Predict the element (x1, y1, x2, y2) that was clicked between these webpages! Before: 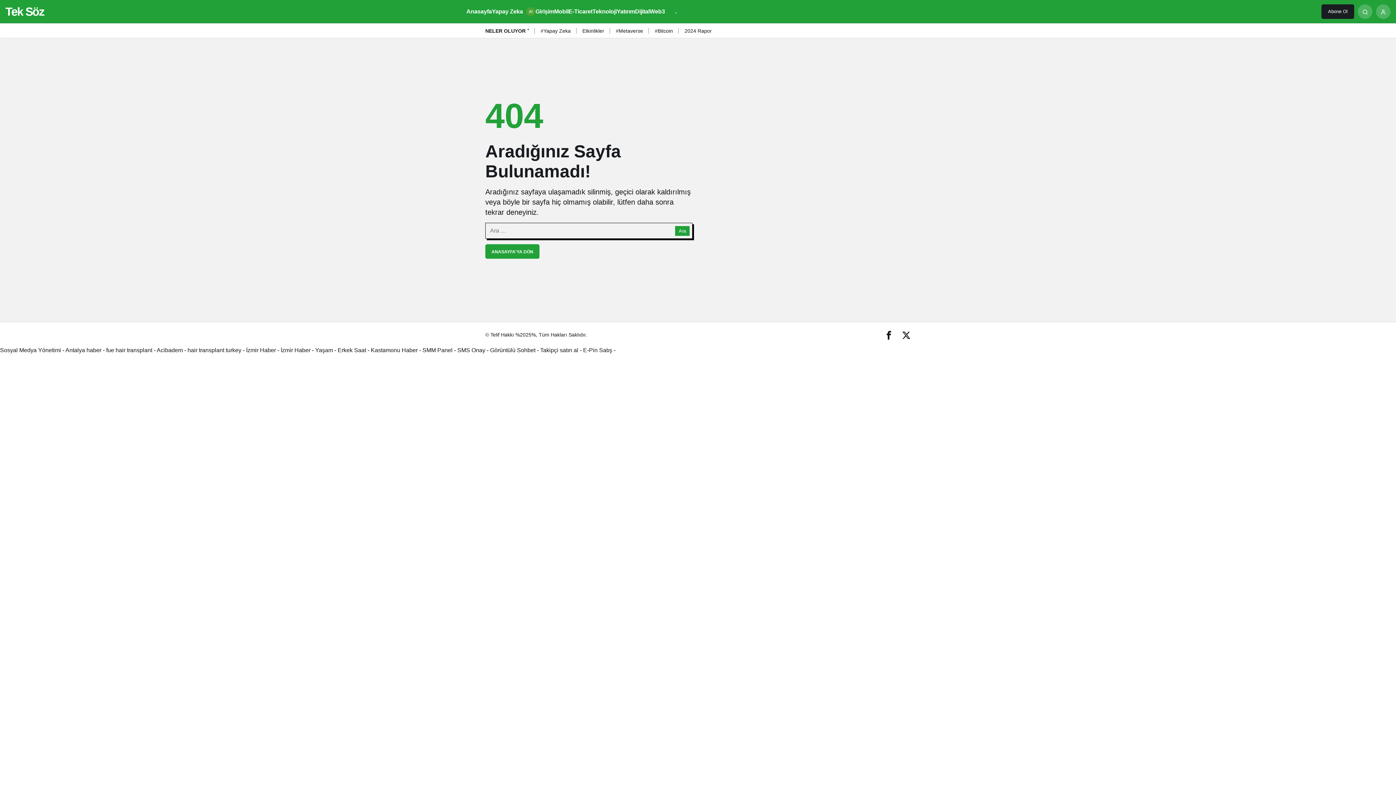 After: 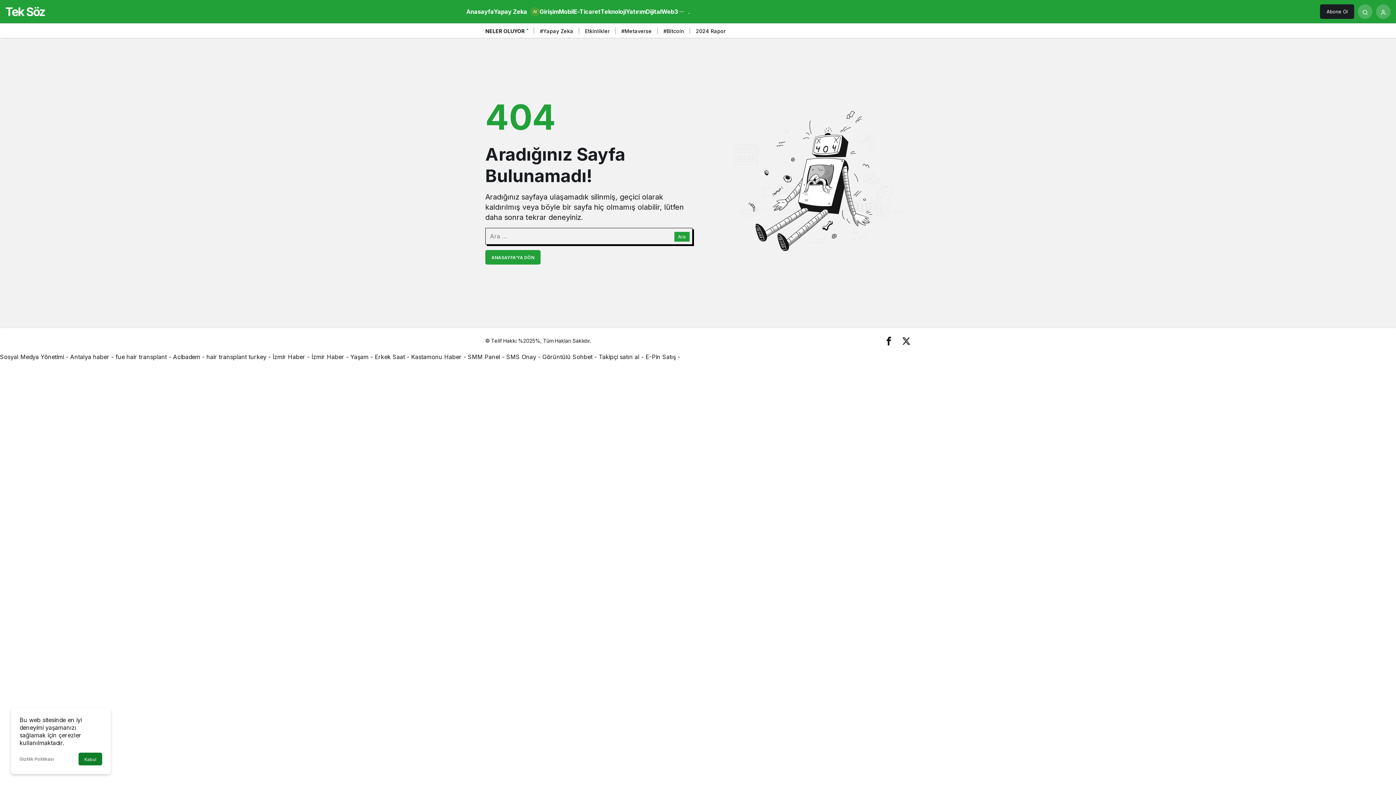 Action: bbox: (902, 329, 910, 340)